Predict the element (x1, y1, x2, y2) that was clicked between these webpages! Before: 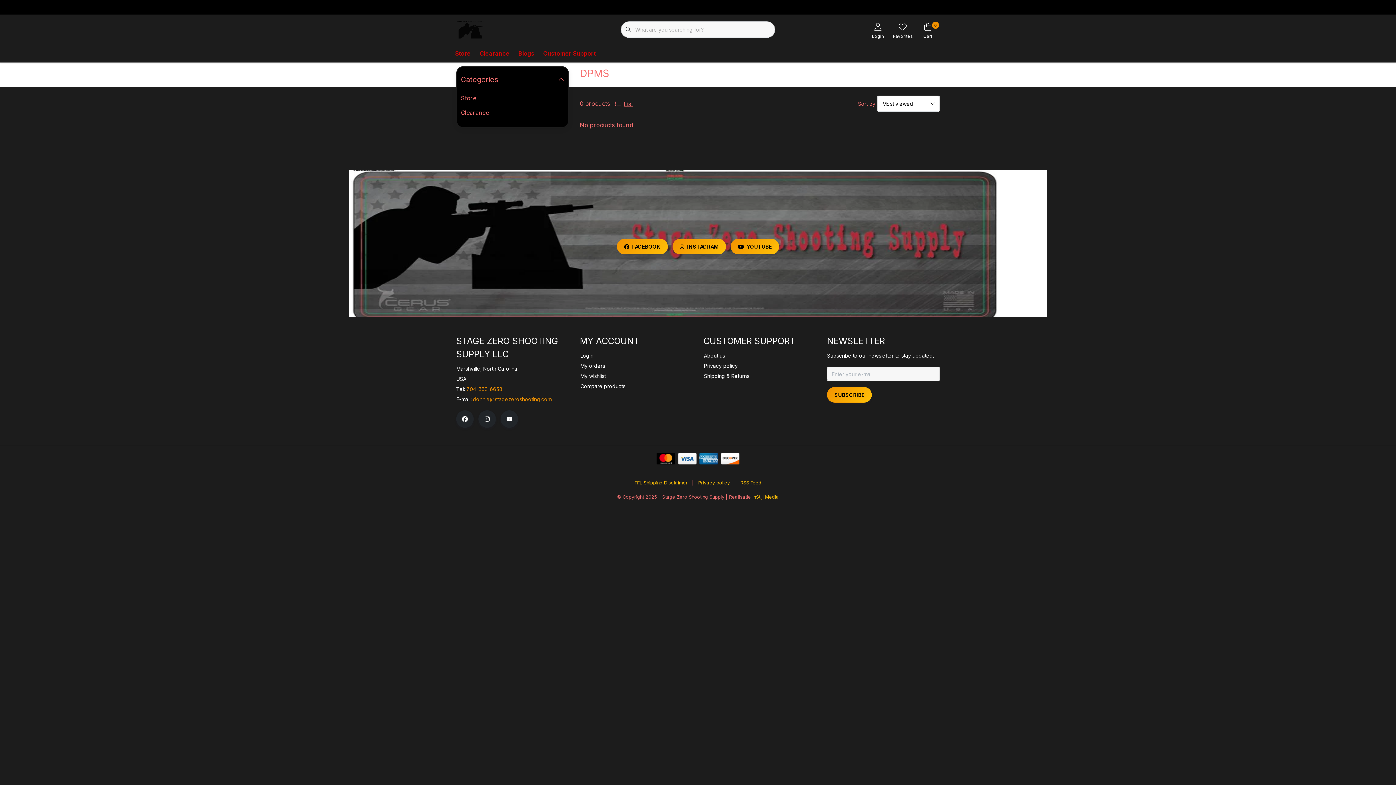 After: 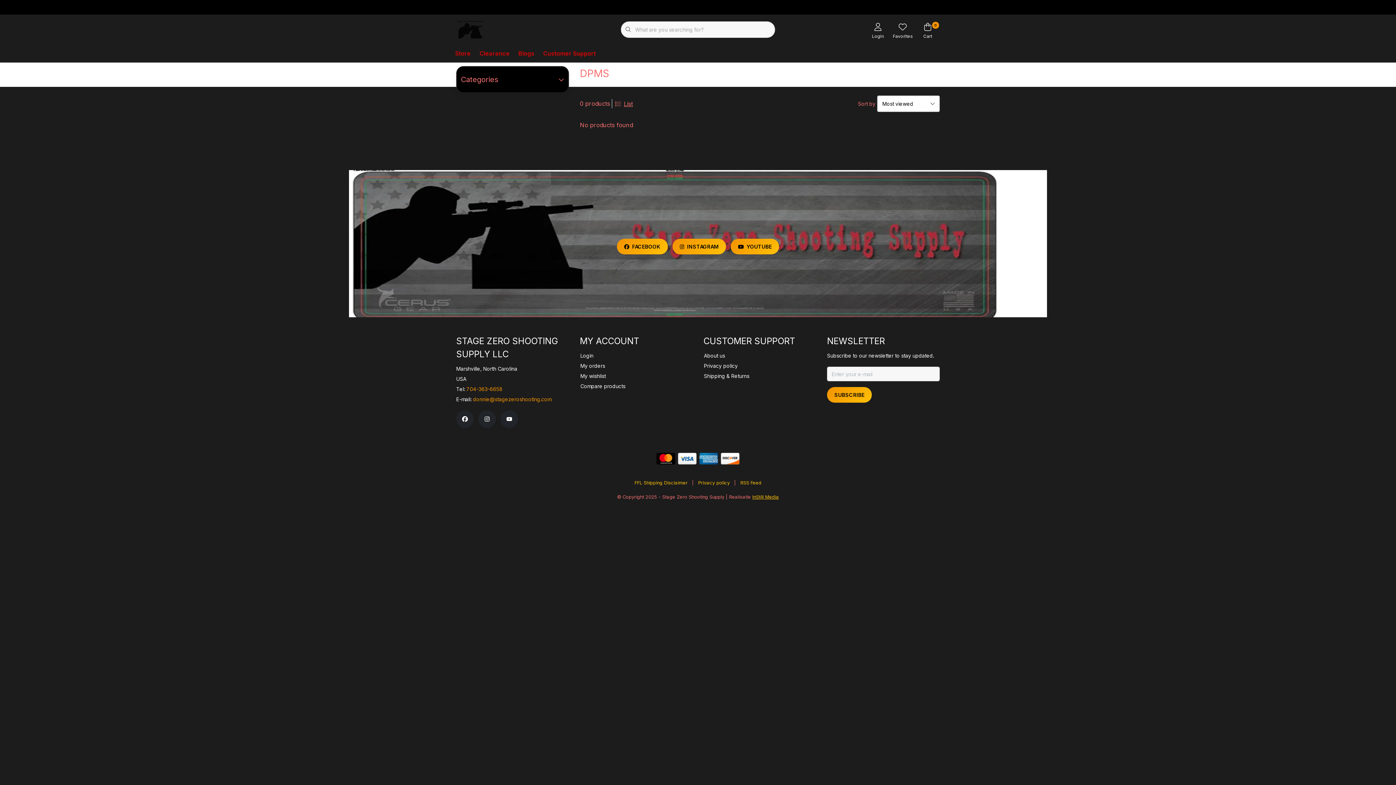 Action: bbox: (461, 74, 564, 85) label: Categories